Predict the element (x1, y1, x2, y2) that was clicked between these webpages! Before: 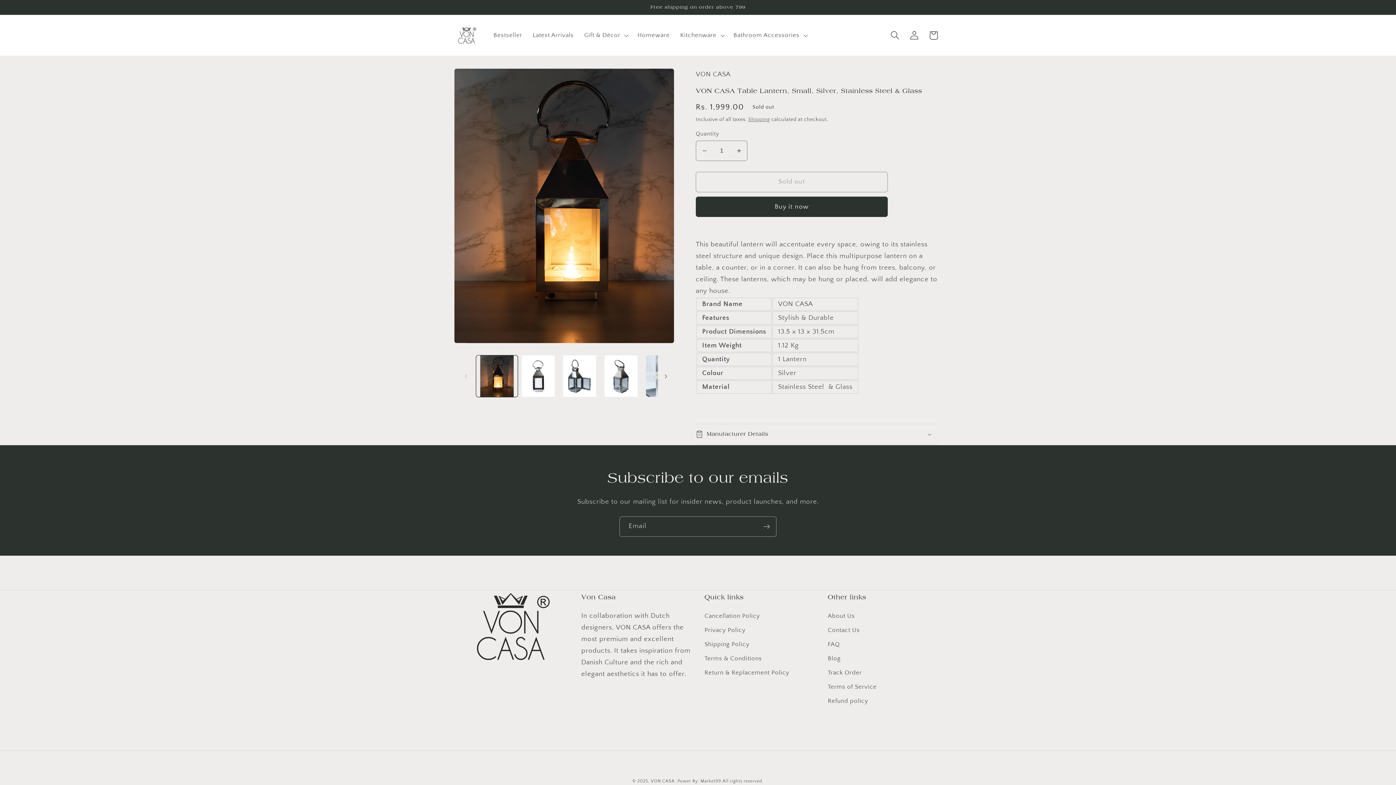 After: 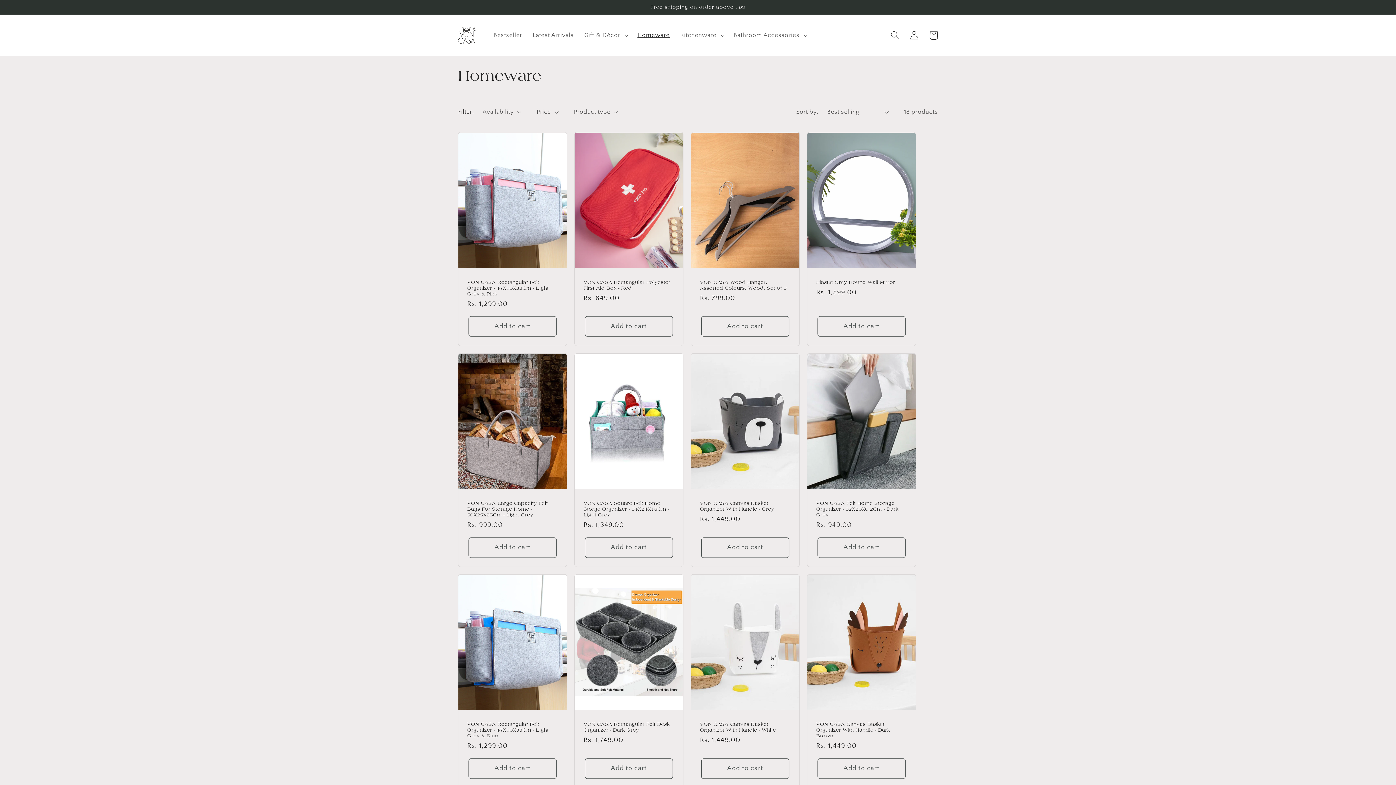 Action: bbox: (632, 26, 675, 44) label: Homeware